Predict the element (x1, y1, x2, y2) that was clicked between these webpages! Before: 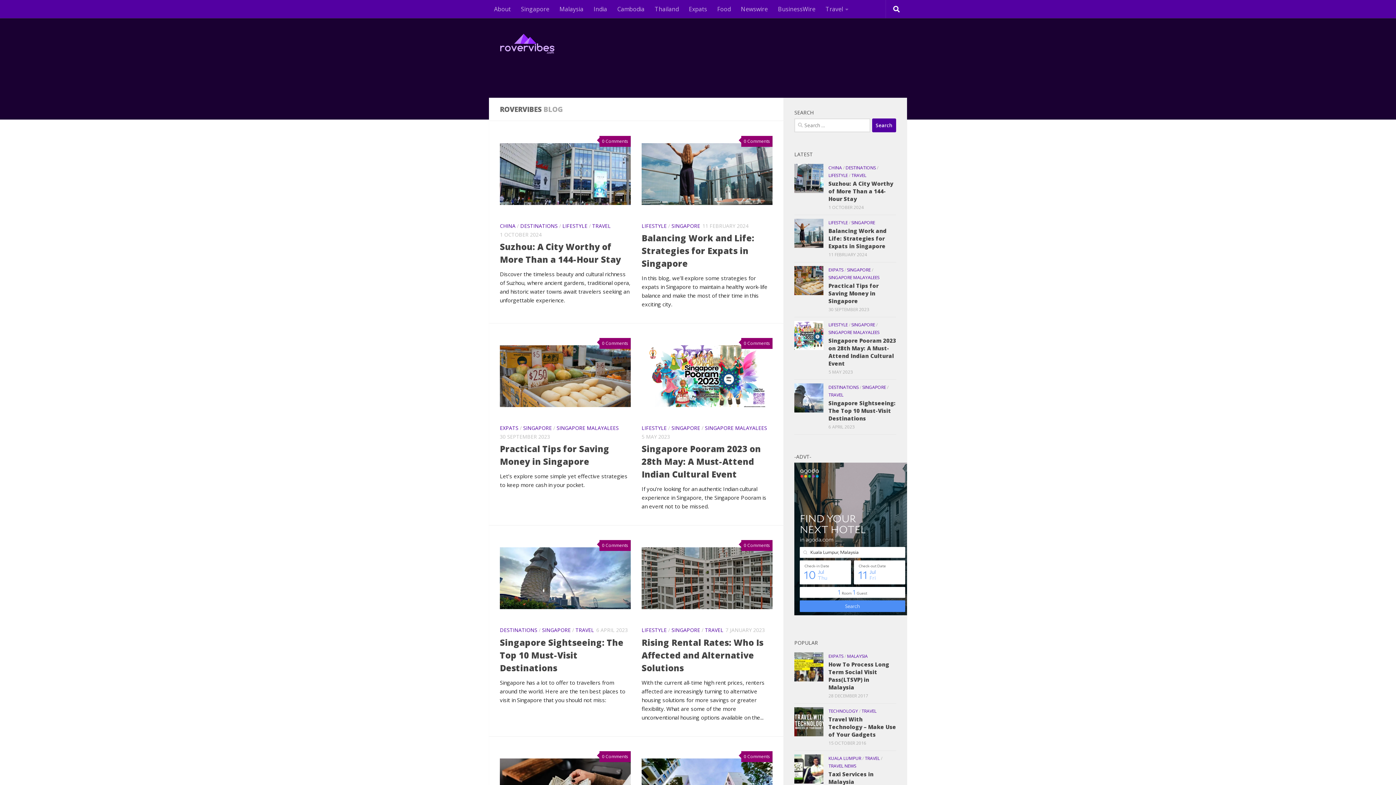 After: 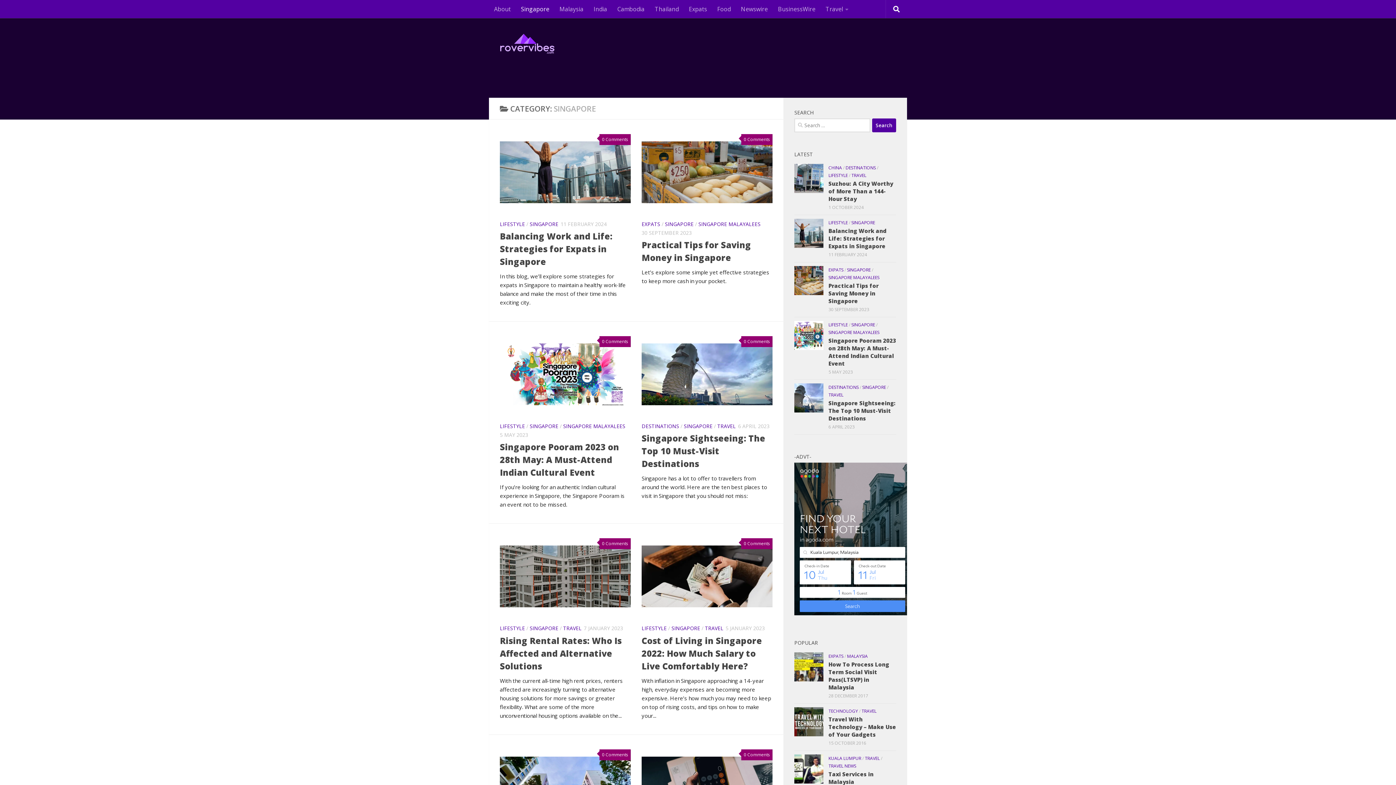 Action: bbox: (523, 424, 552, 431) label: SINGAPORE